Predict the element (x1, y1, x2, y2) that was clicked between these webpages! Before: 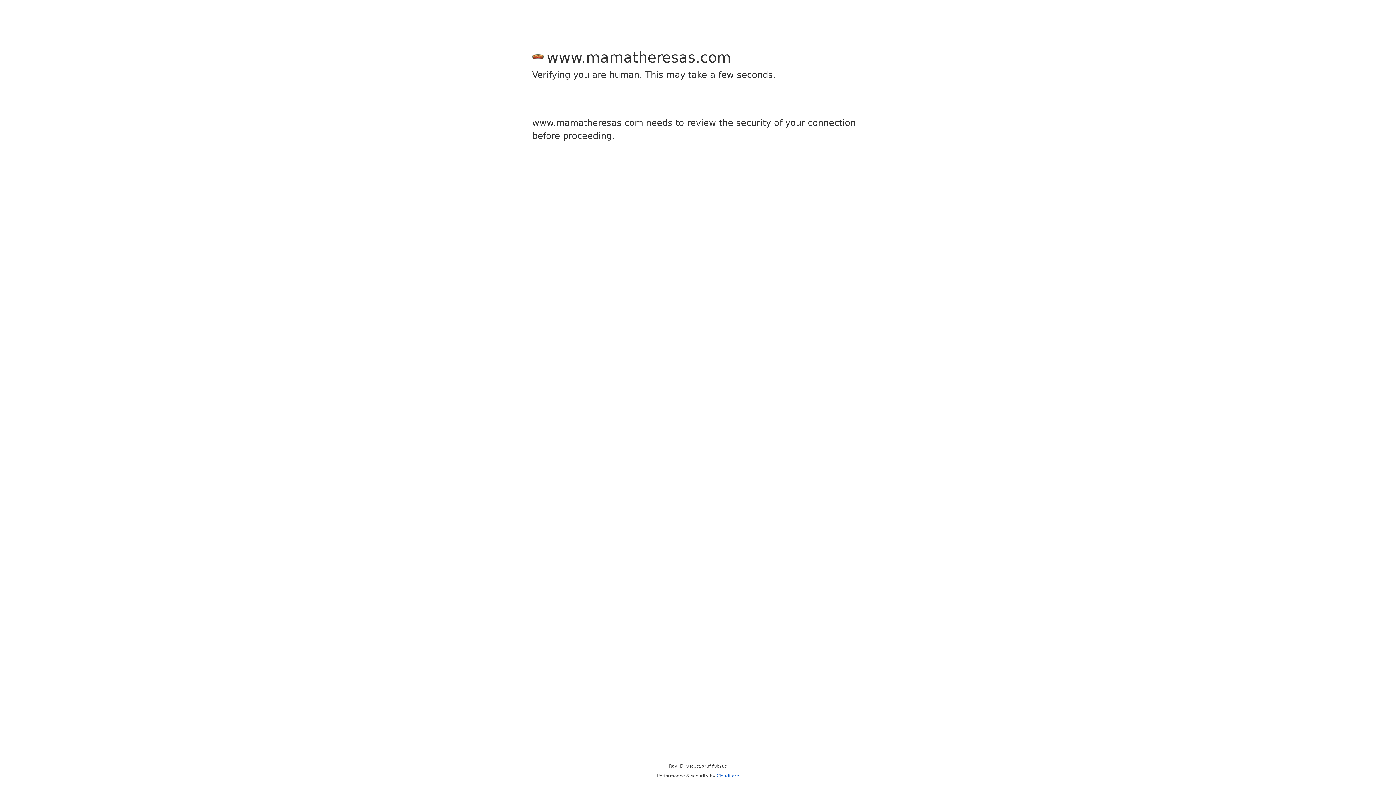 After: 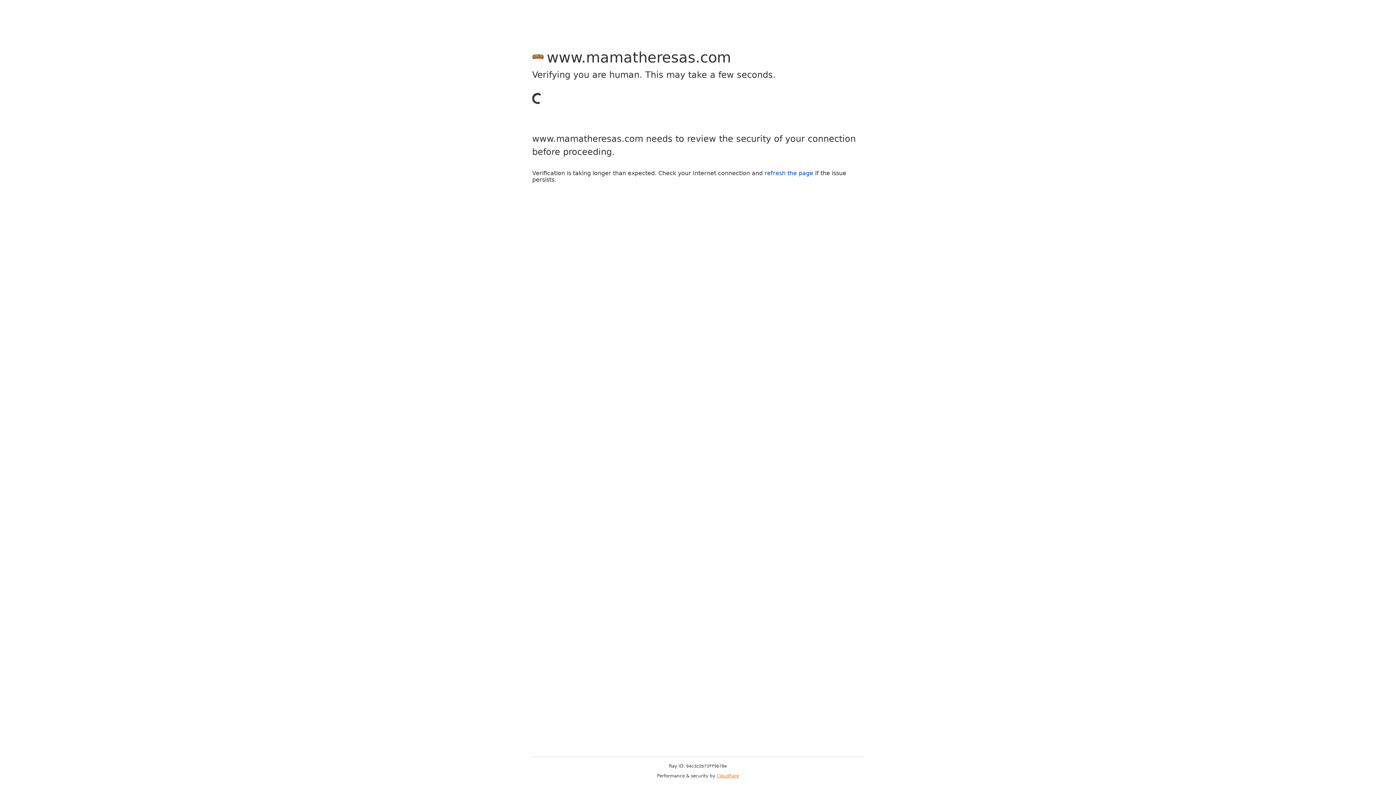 Action: bbox: (716, 773, 739, 778) label: Cloudflare